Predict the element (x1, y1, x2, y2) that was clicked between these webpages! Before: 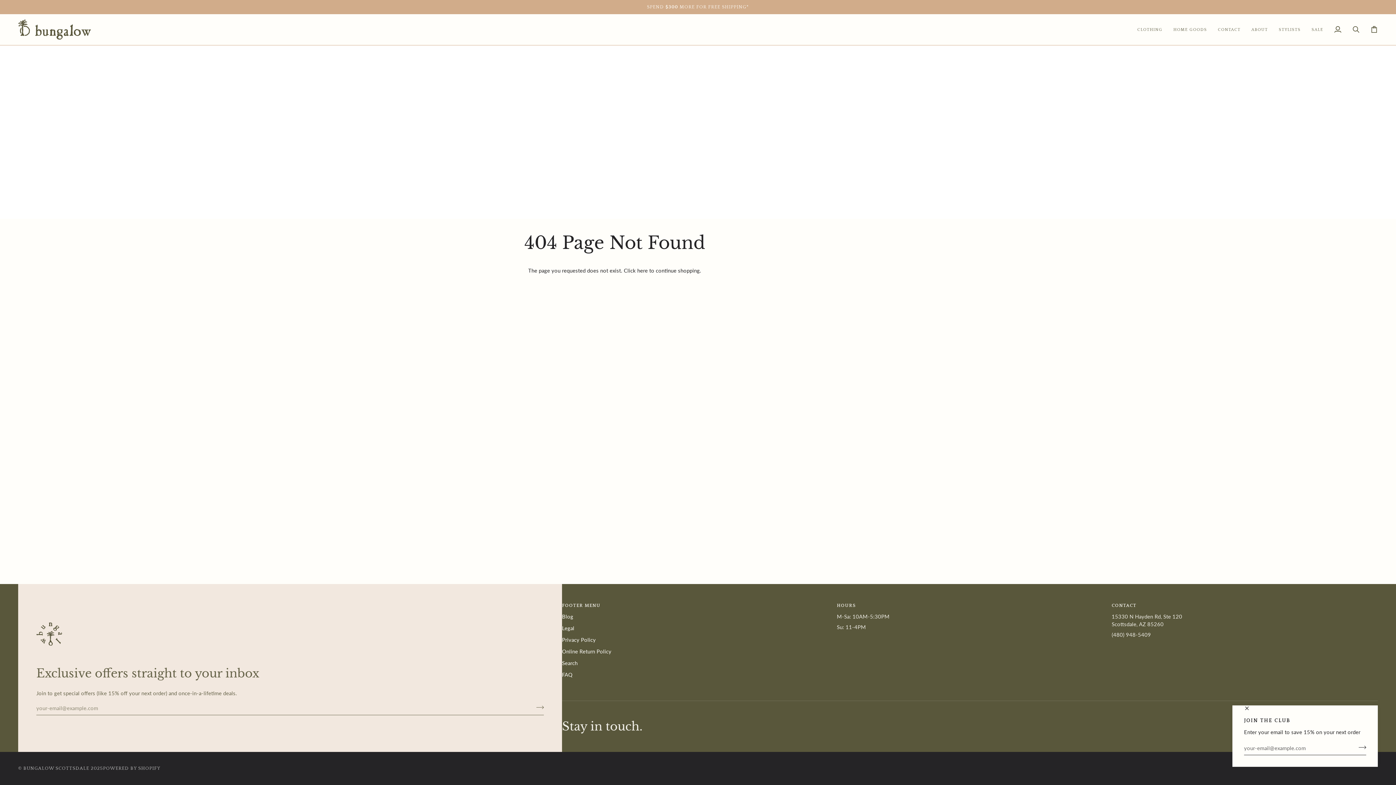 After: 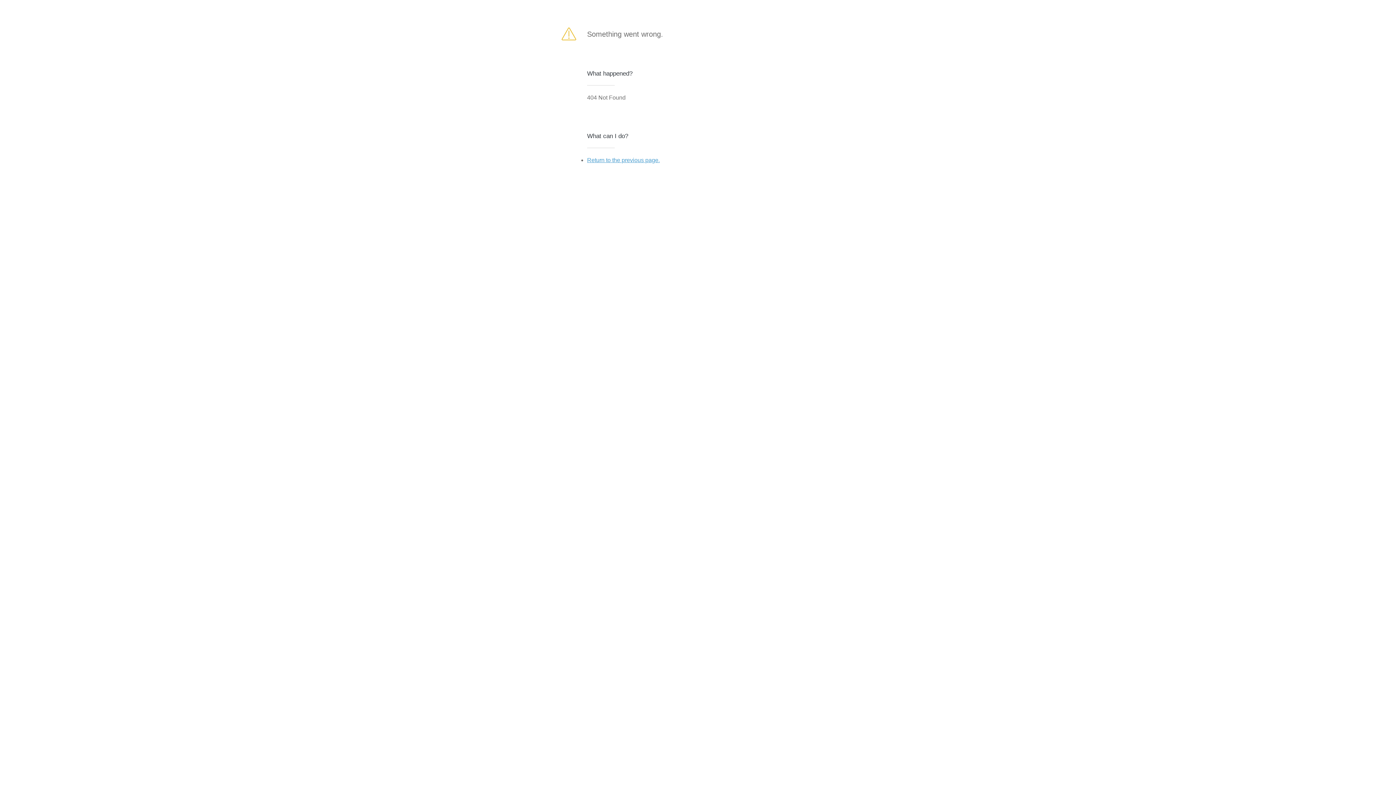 Action: label: Join bbox: (532, 701, 544, 713)